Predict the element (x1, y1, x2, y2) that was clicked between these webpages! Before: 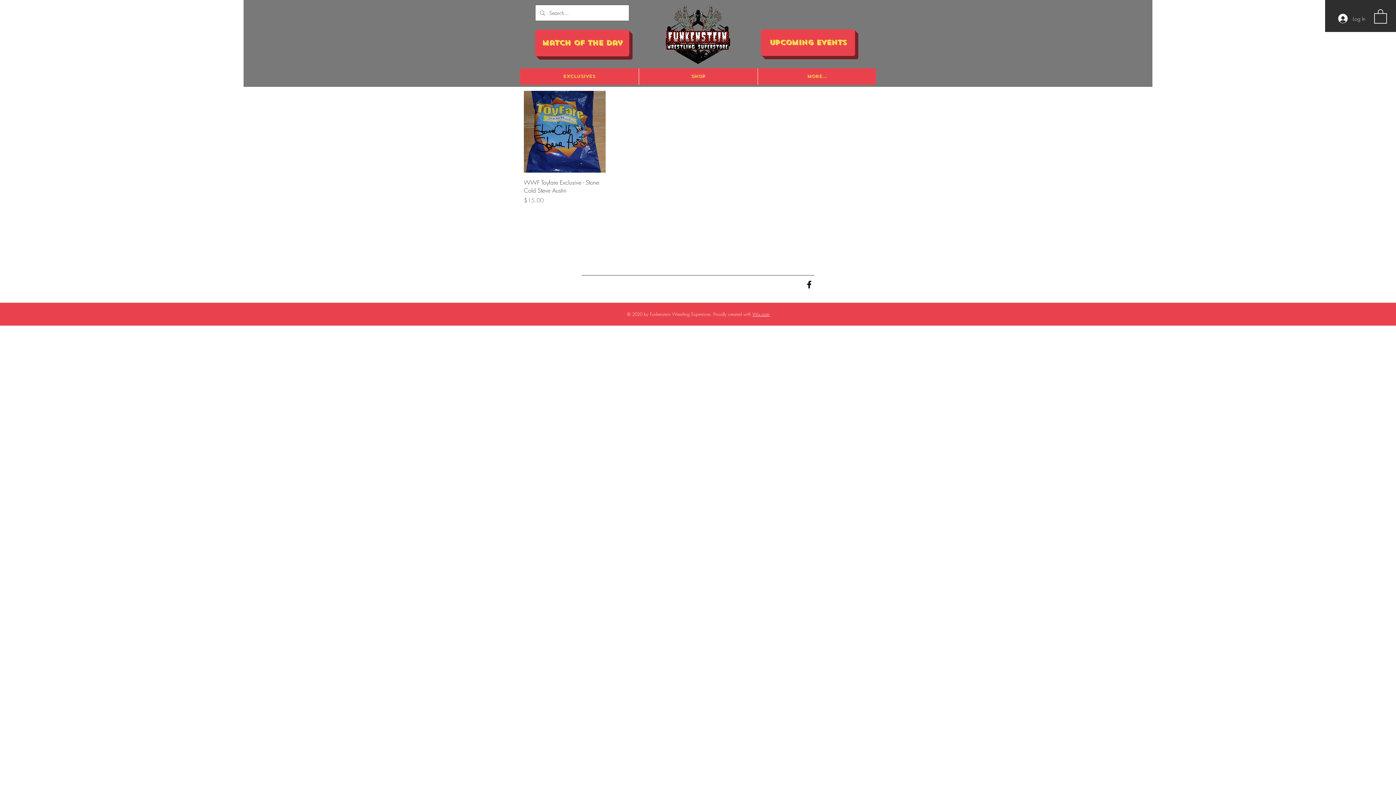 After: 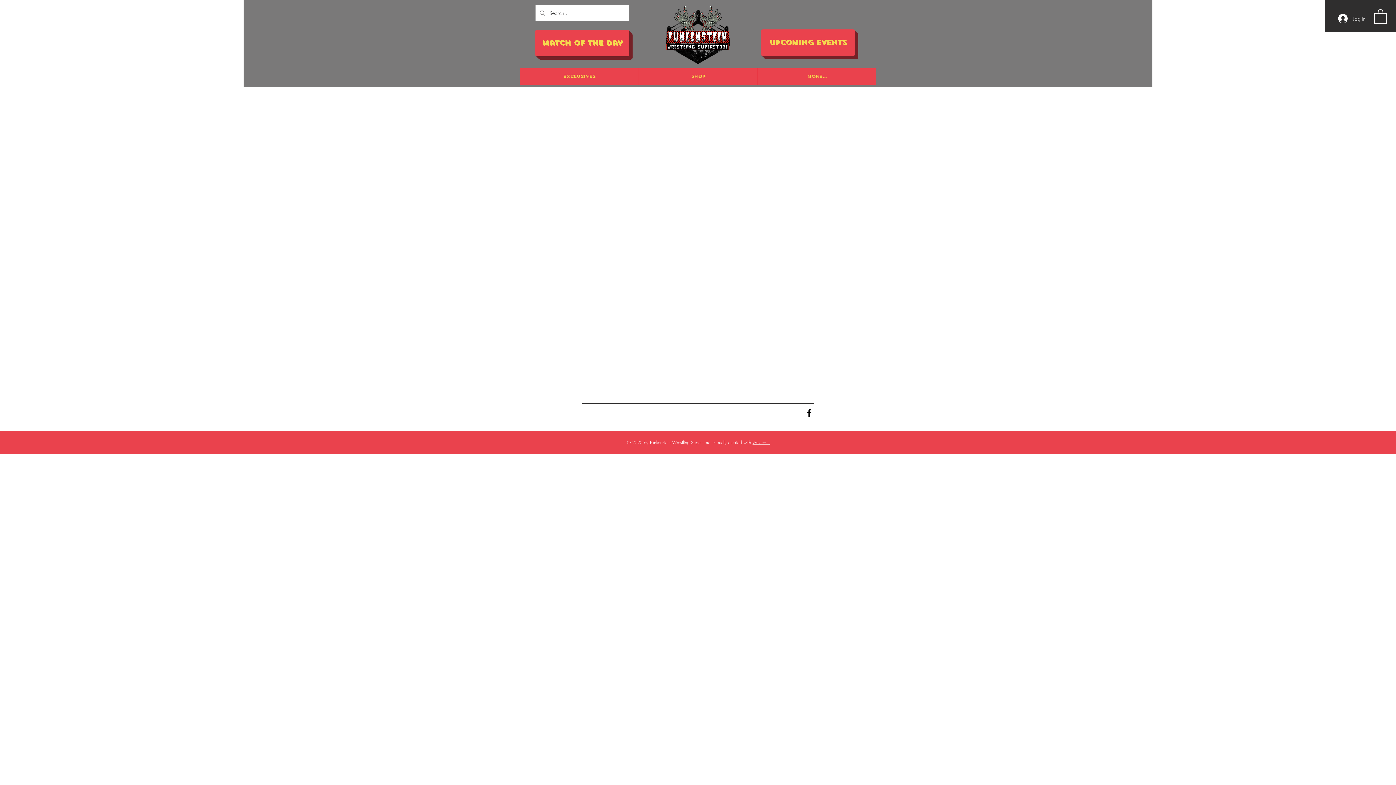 Action: bbox: (535, 29, 629, 56) label: Match of the Day